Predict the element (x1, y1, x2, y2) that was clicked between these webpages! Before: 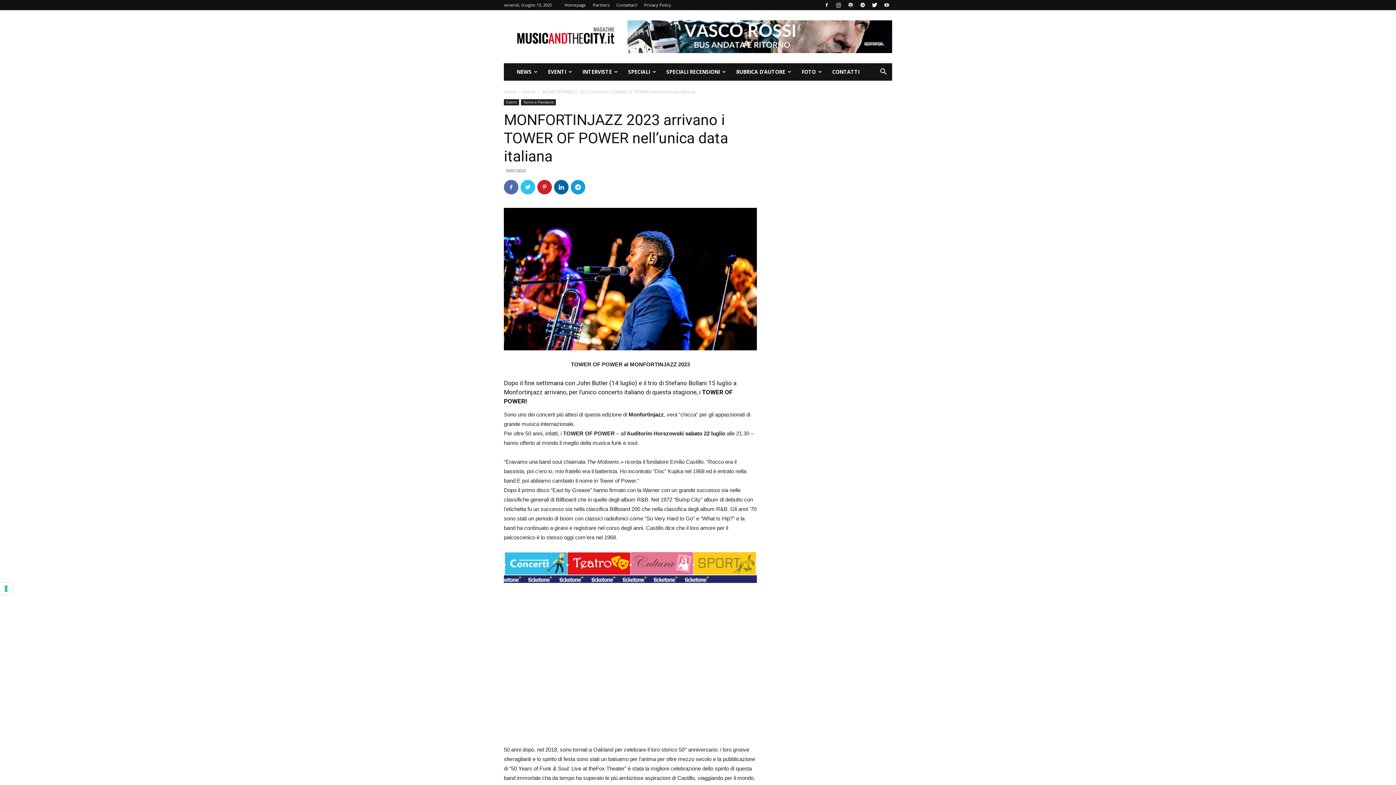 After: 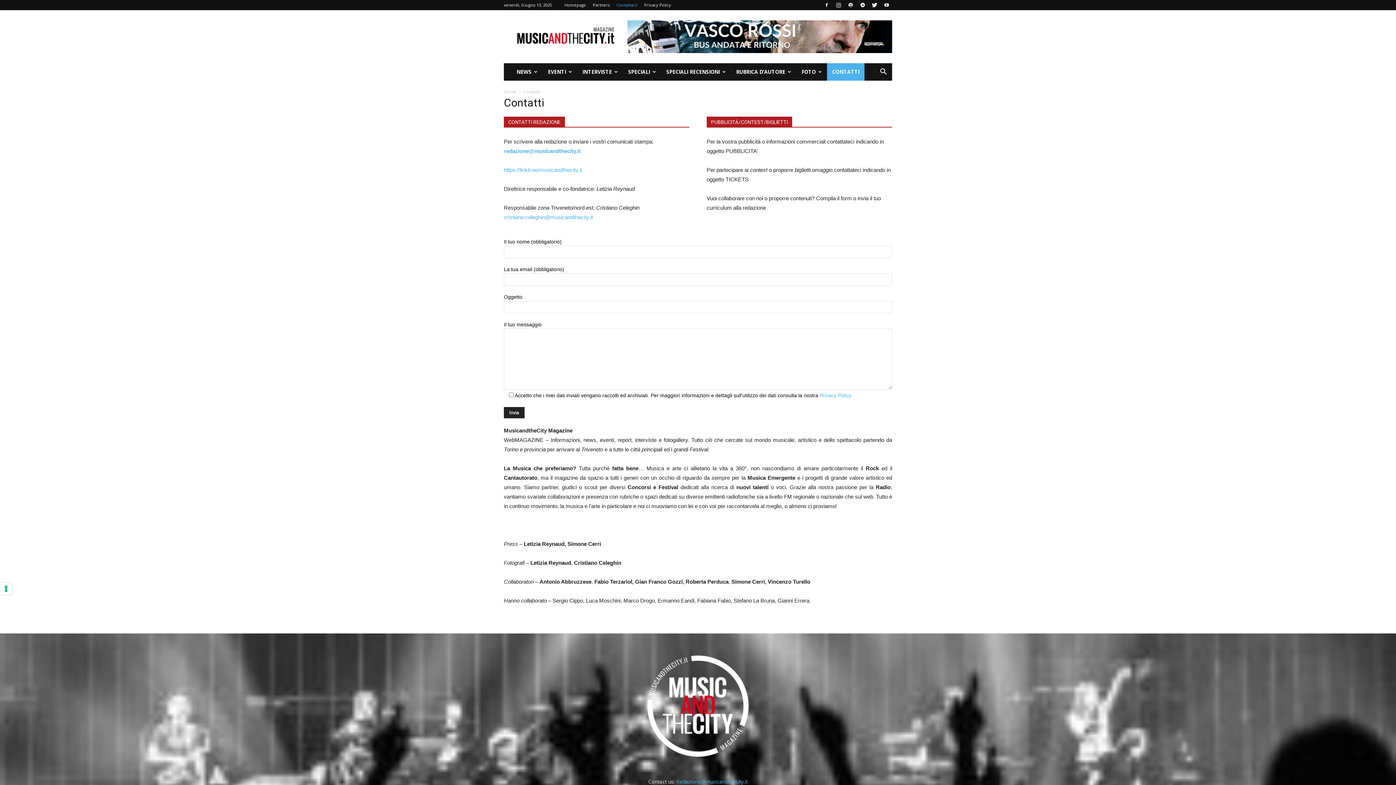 Action: bbox: (827, 63, 864, 80) label: CONTATTI